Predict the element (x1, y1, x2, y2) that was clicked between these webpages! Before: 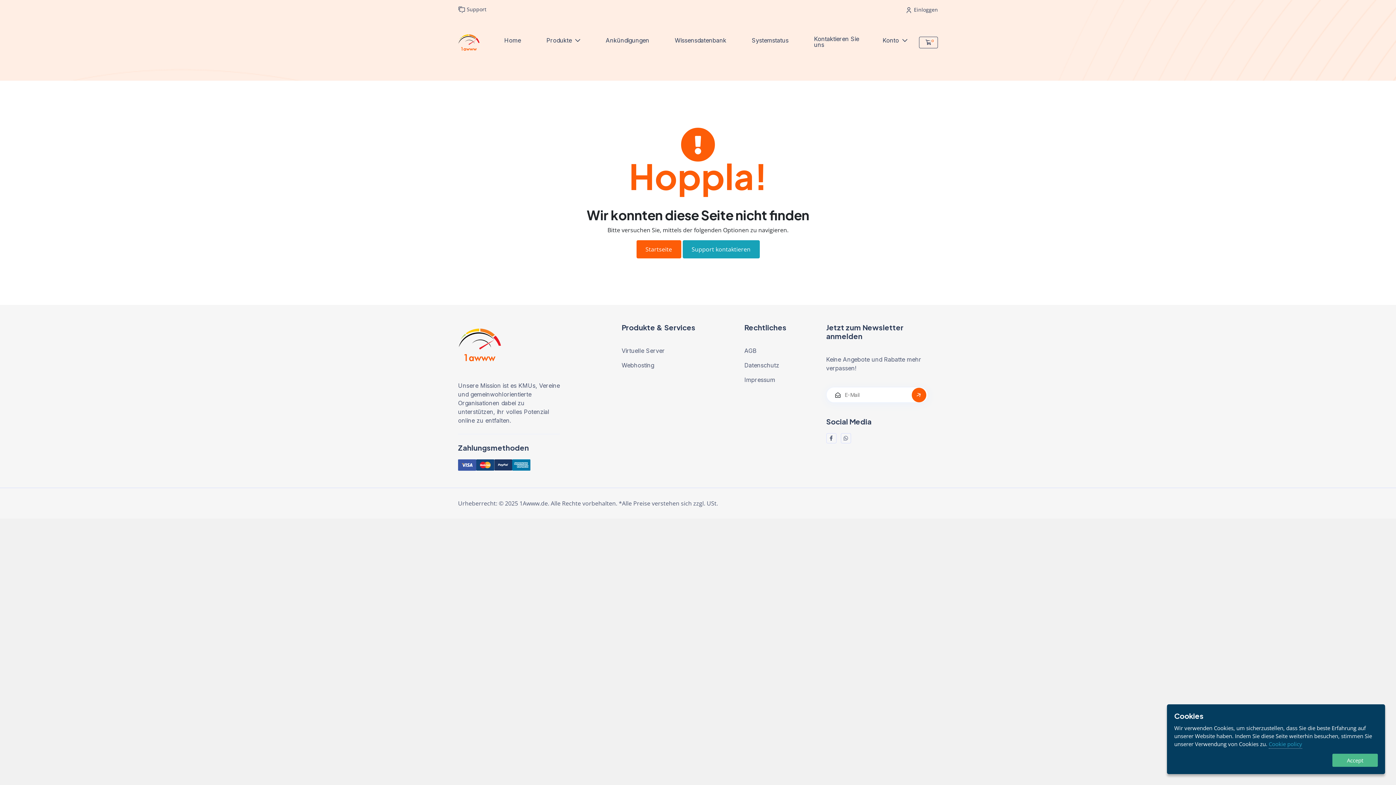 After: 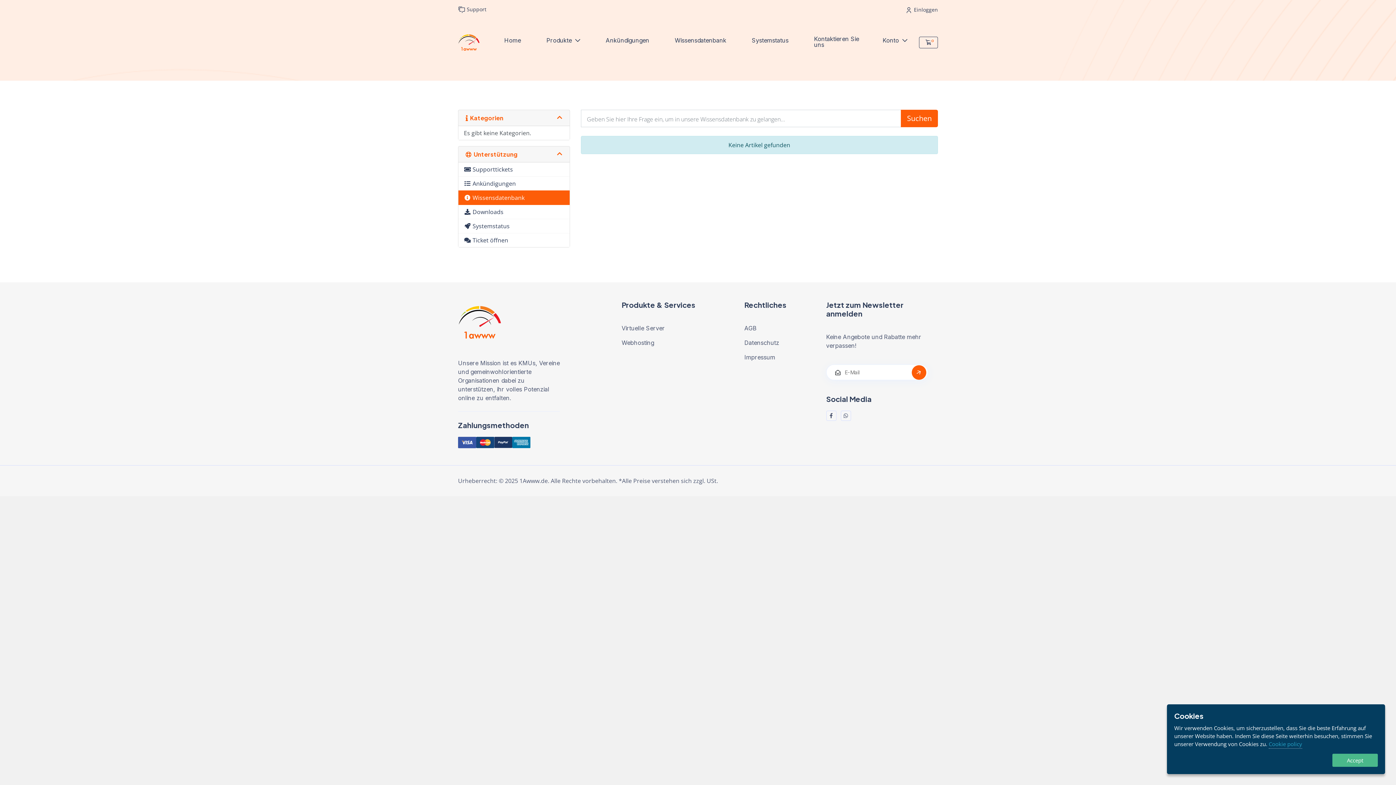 Action: label: Wissensdatenbank bbox: (674, 37, 726, 43)